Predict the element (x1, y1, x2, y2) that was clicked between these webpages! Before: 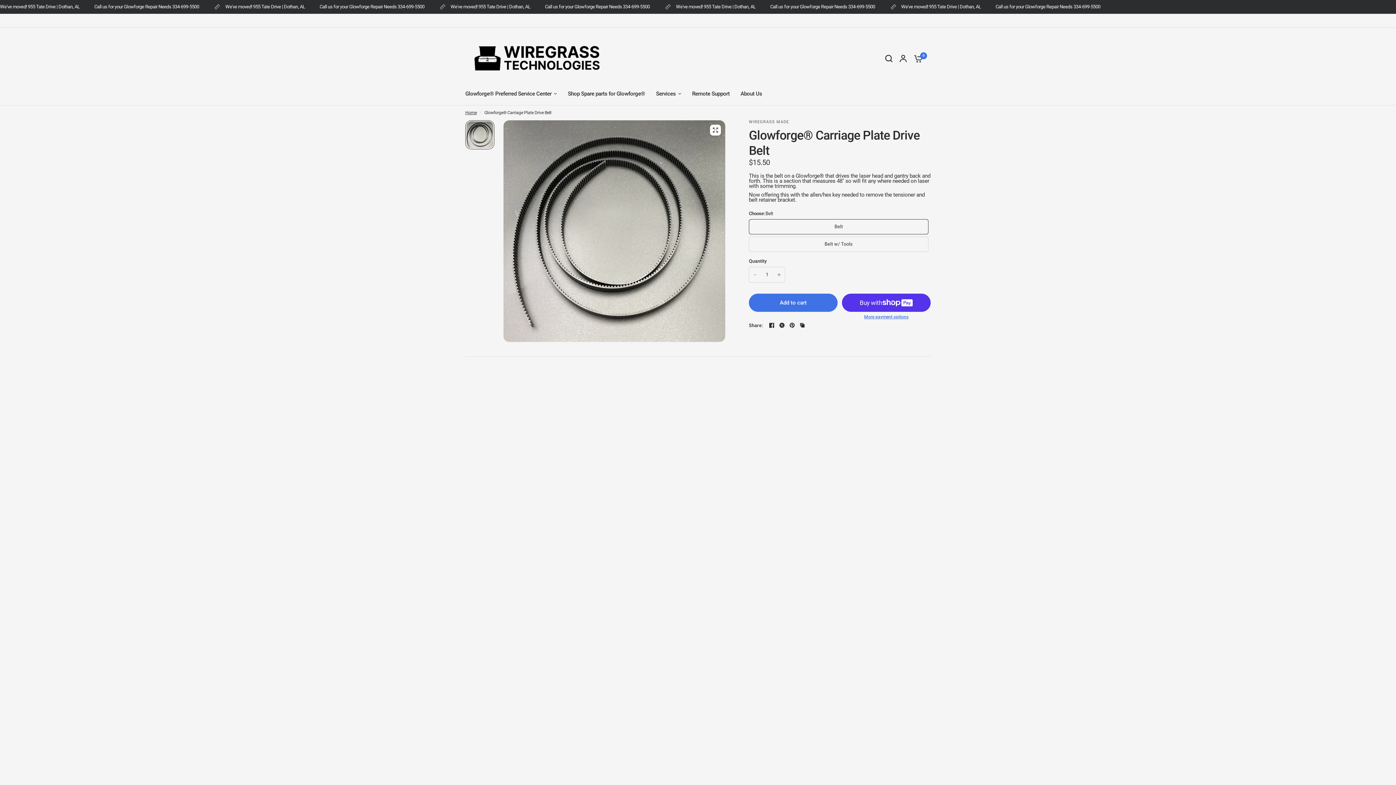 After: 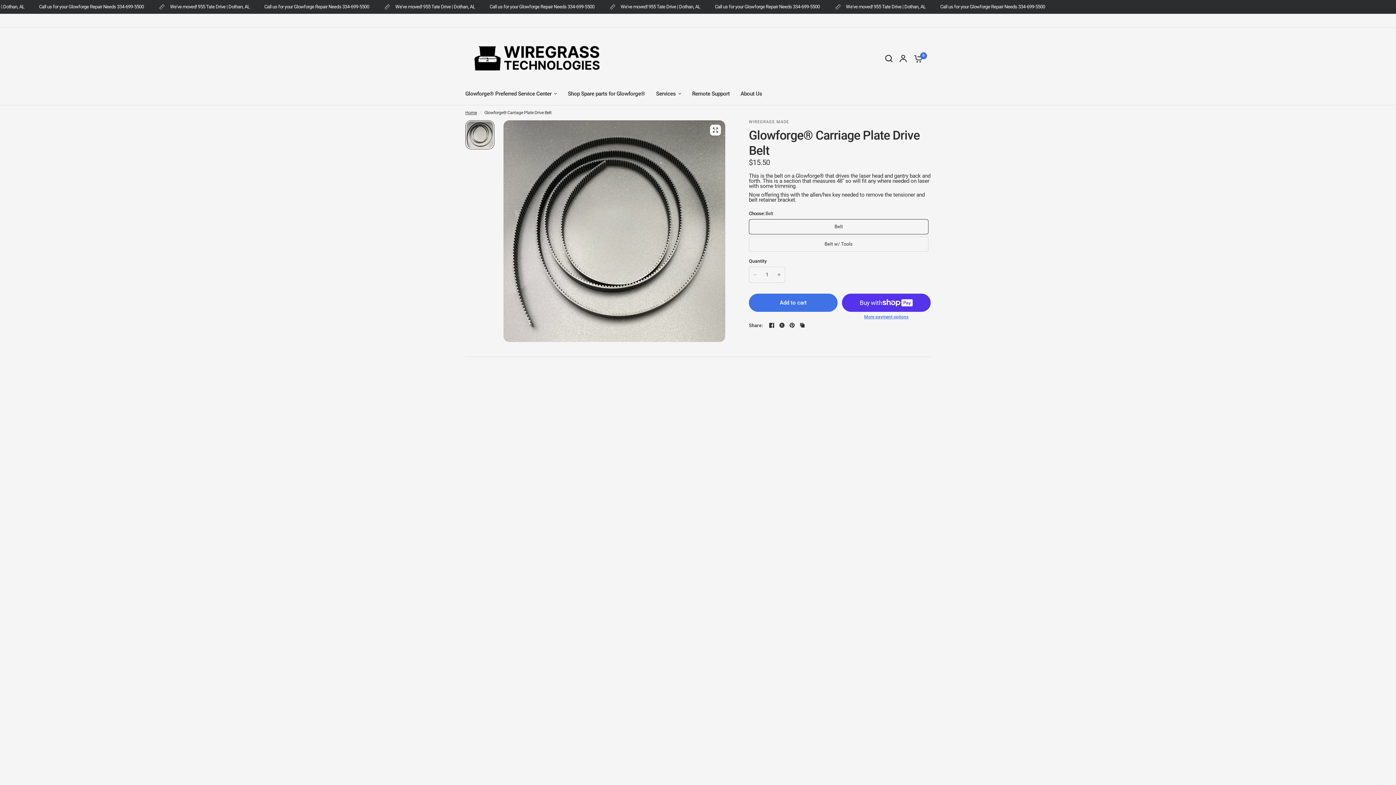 Action: label: Copied to clipboard bbox: (798, 321, 806, 329)